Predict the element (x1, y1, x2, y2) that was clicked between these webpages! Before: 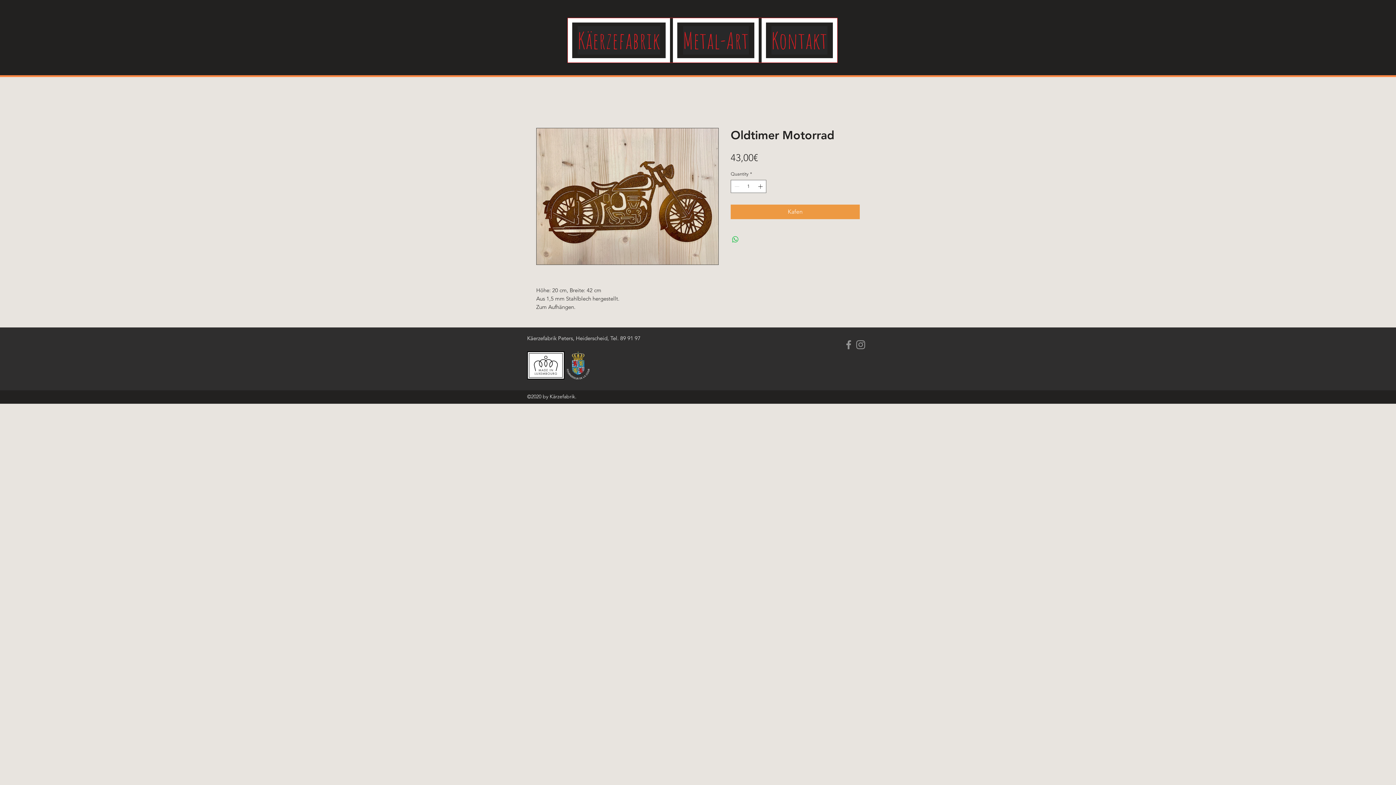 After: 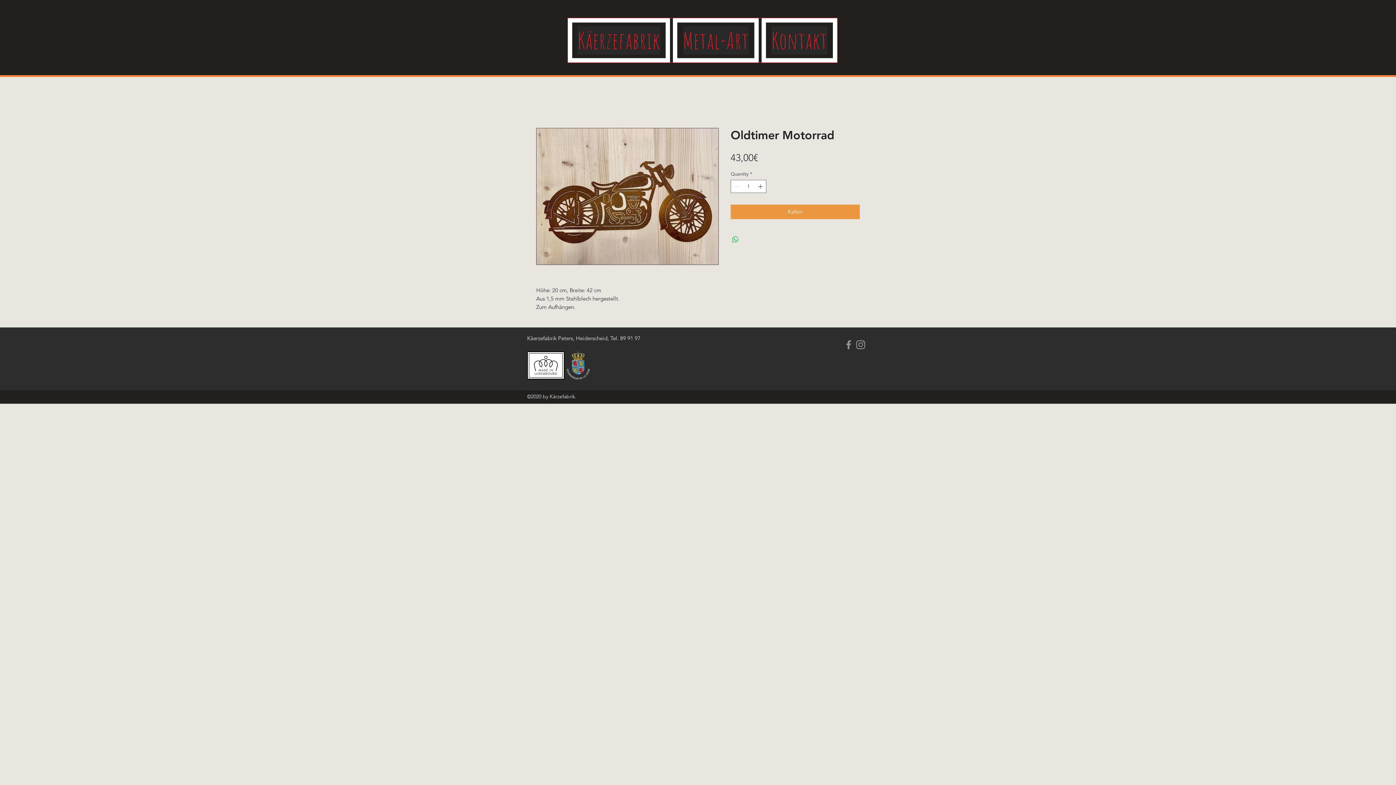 Action: label: Facebook bbox: (842, 338, 854, 350)